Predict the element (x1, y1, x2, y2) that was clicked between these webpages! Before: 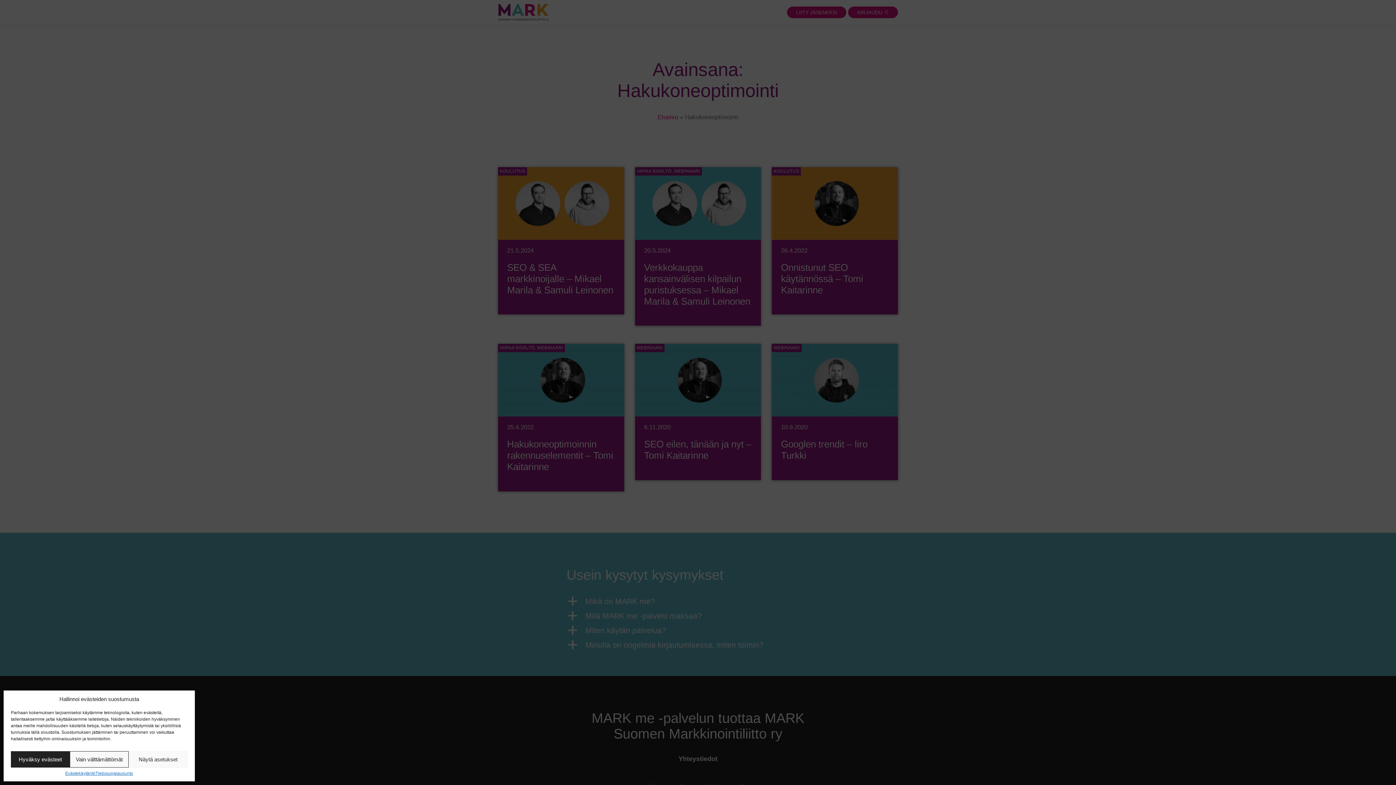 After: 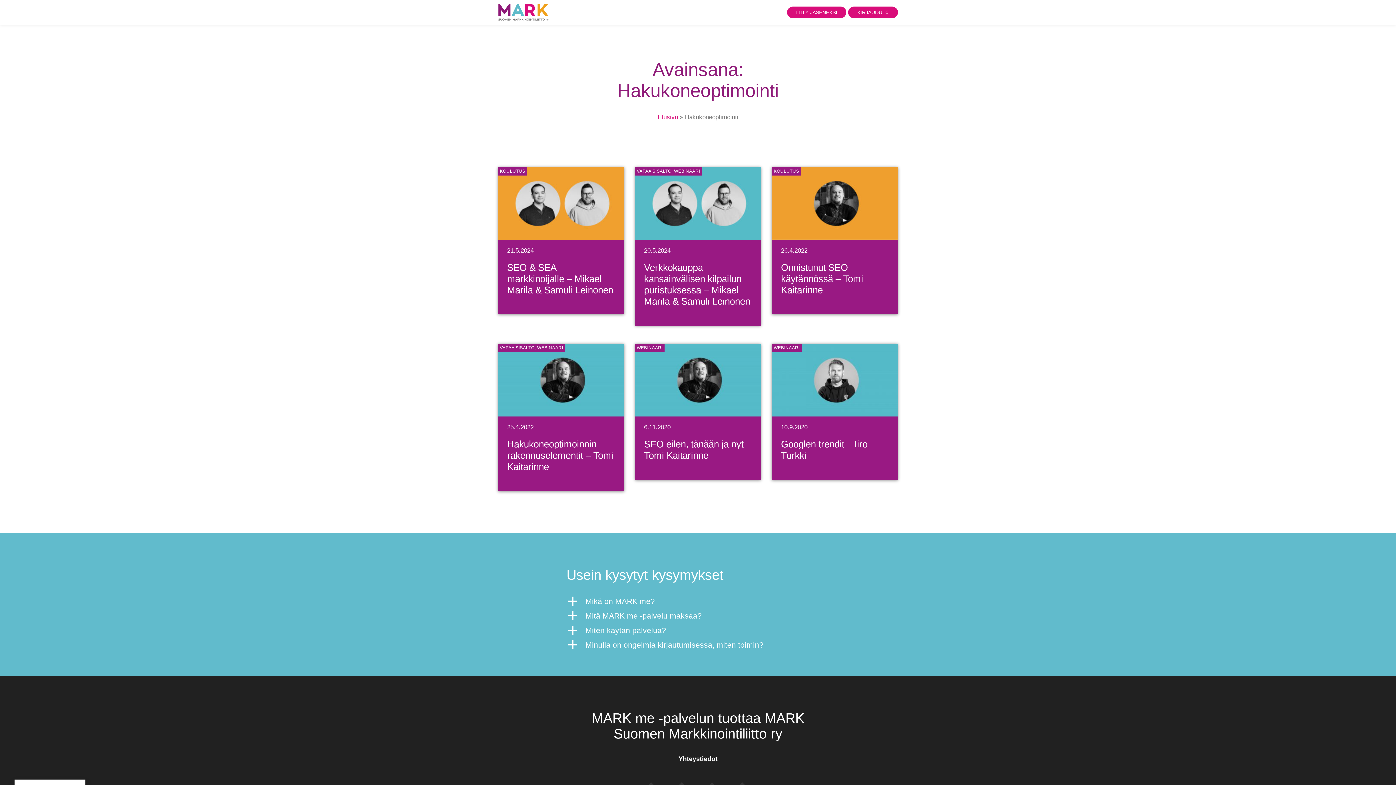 Action: bbox: (10, 751, 69, 768) label: Hyväksy evästeet